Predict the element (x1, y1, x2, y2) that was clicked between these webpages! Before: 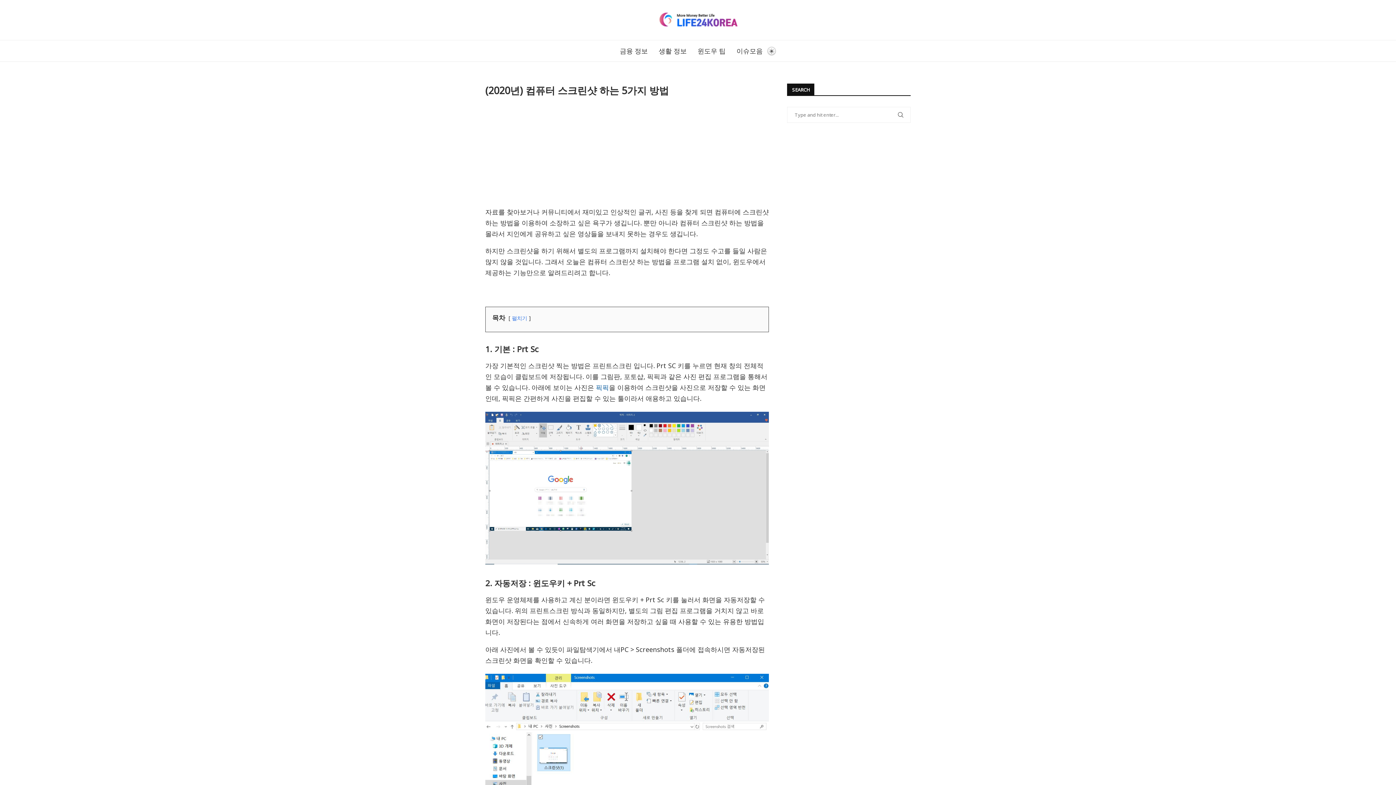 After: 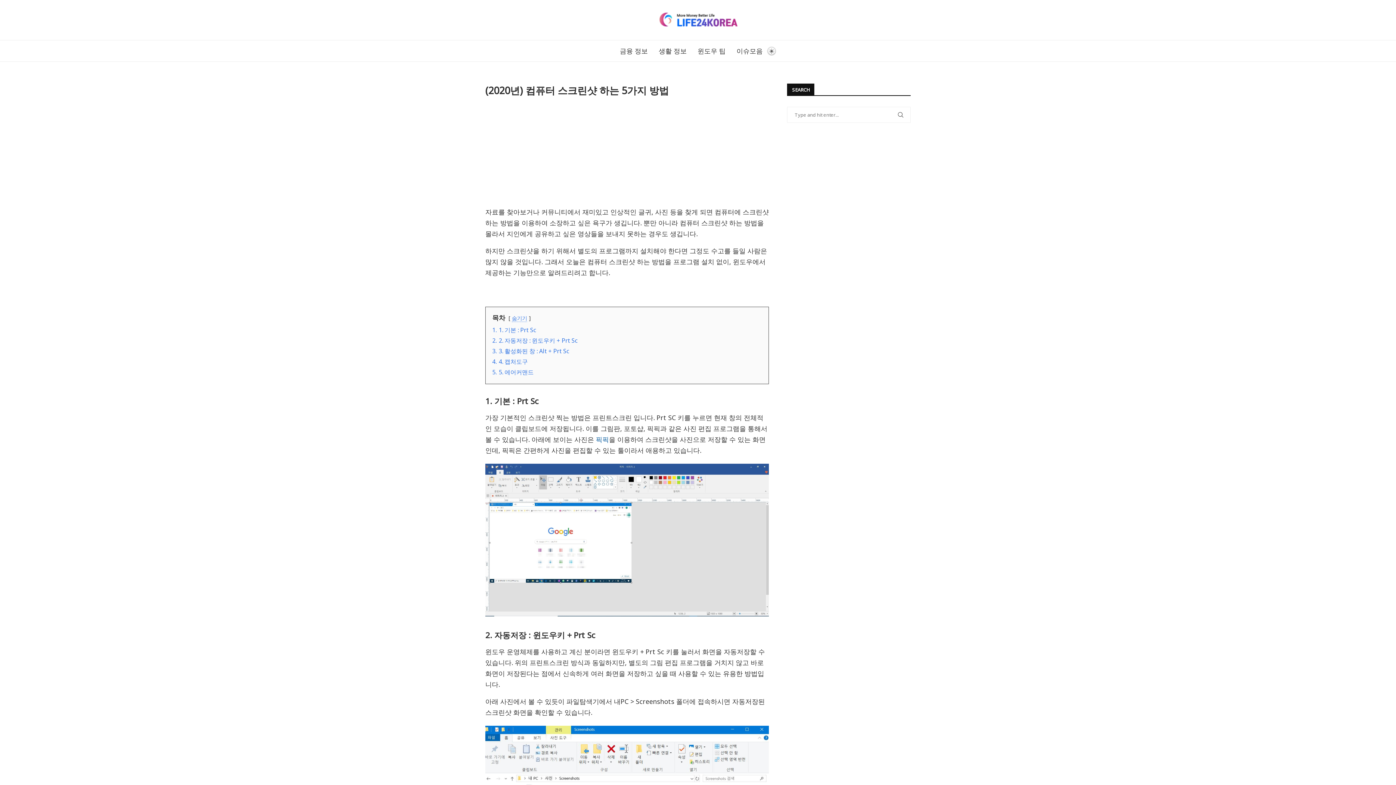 Action: label: 펼치기 bbox: (512, 314, 527, 321)